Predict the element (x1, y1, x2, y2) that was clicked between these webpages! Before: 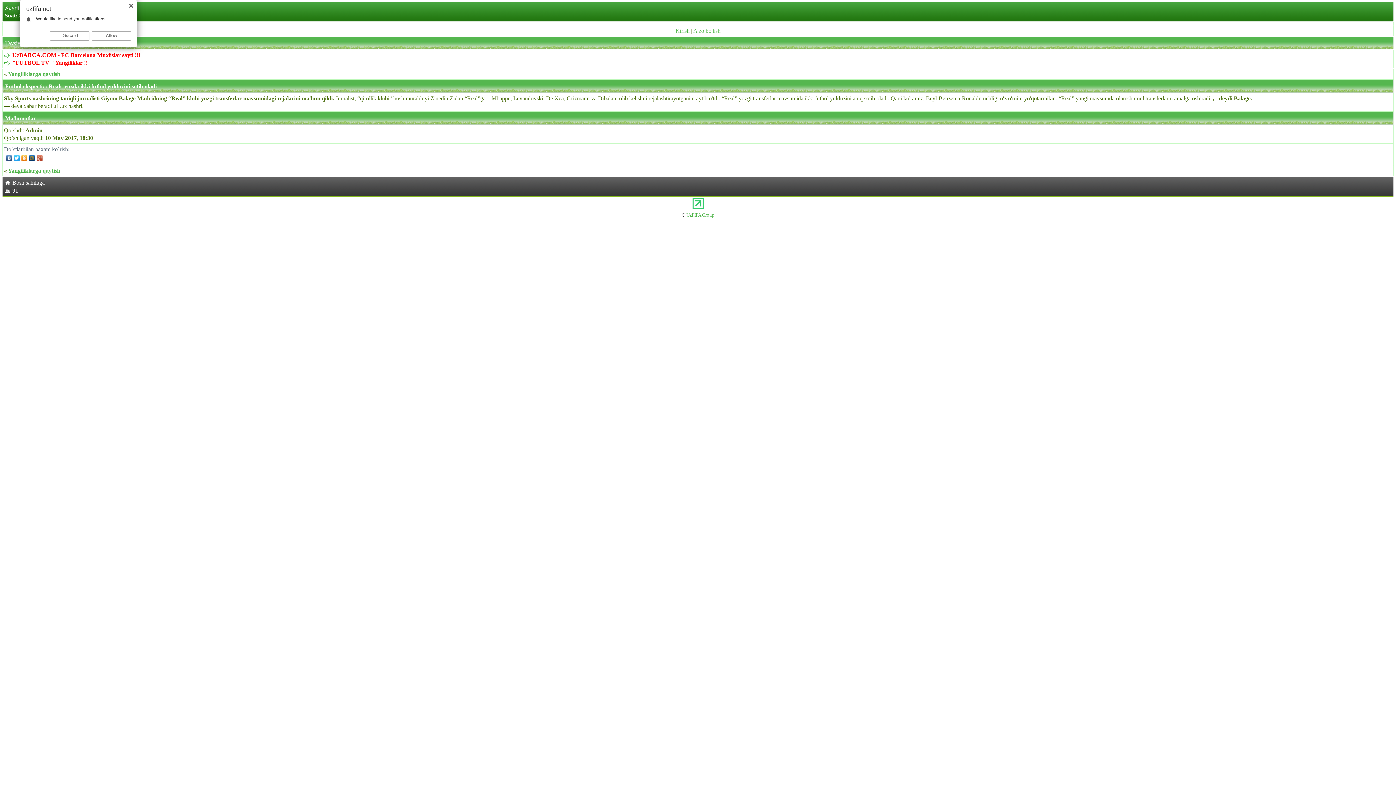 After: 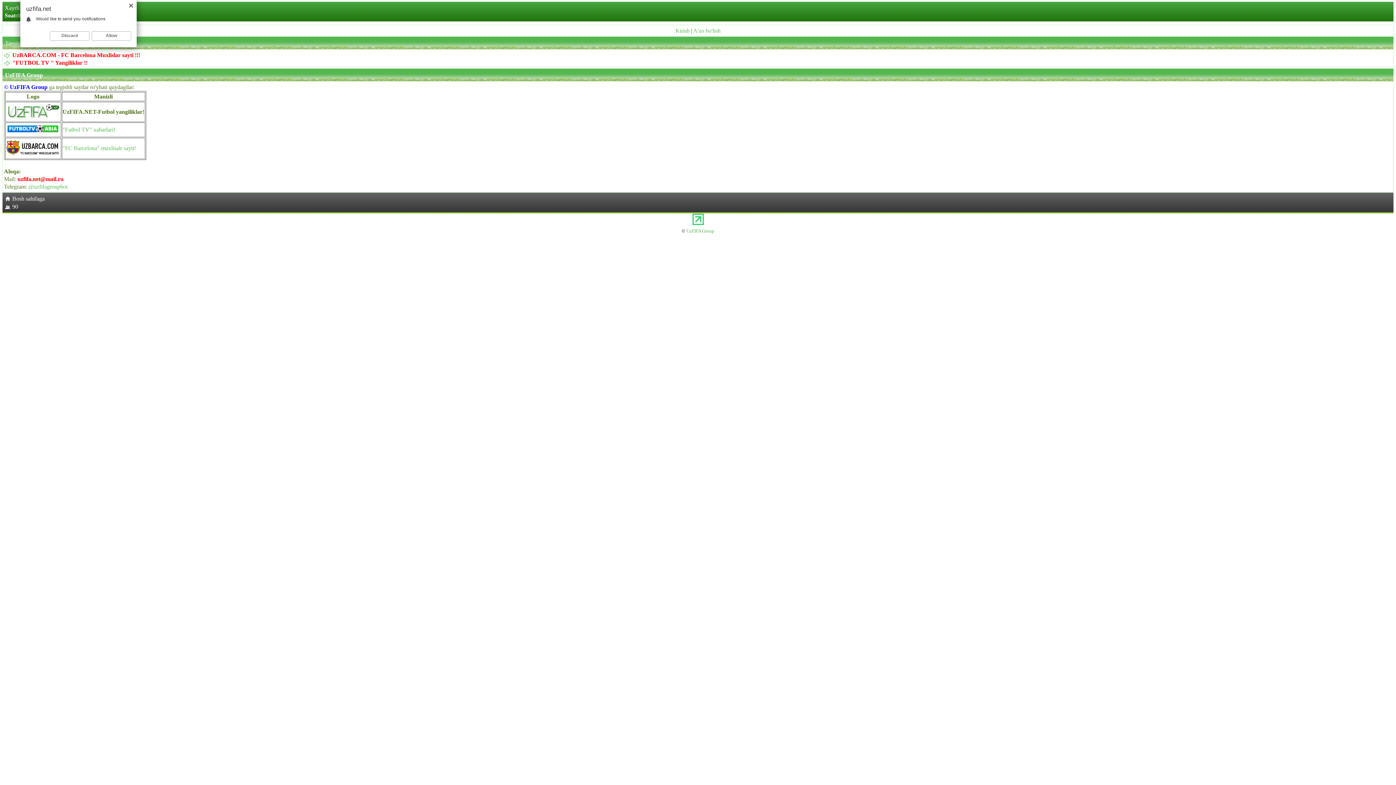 Action: label: UzFIFA Group bbox: (686, 212, 714, 217)